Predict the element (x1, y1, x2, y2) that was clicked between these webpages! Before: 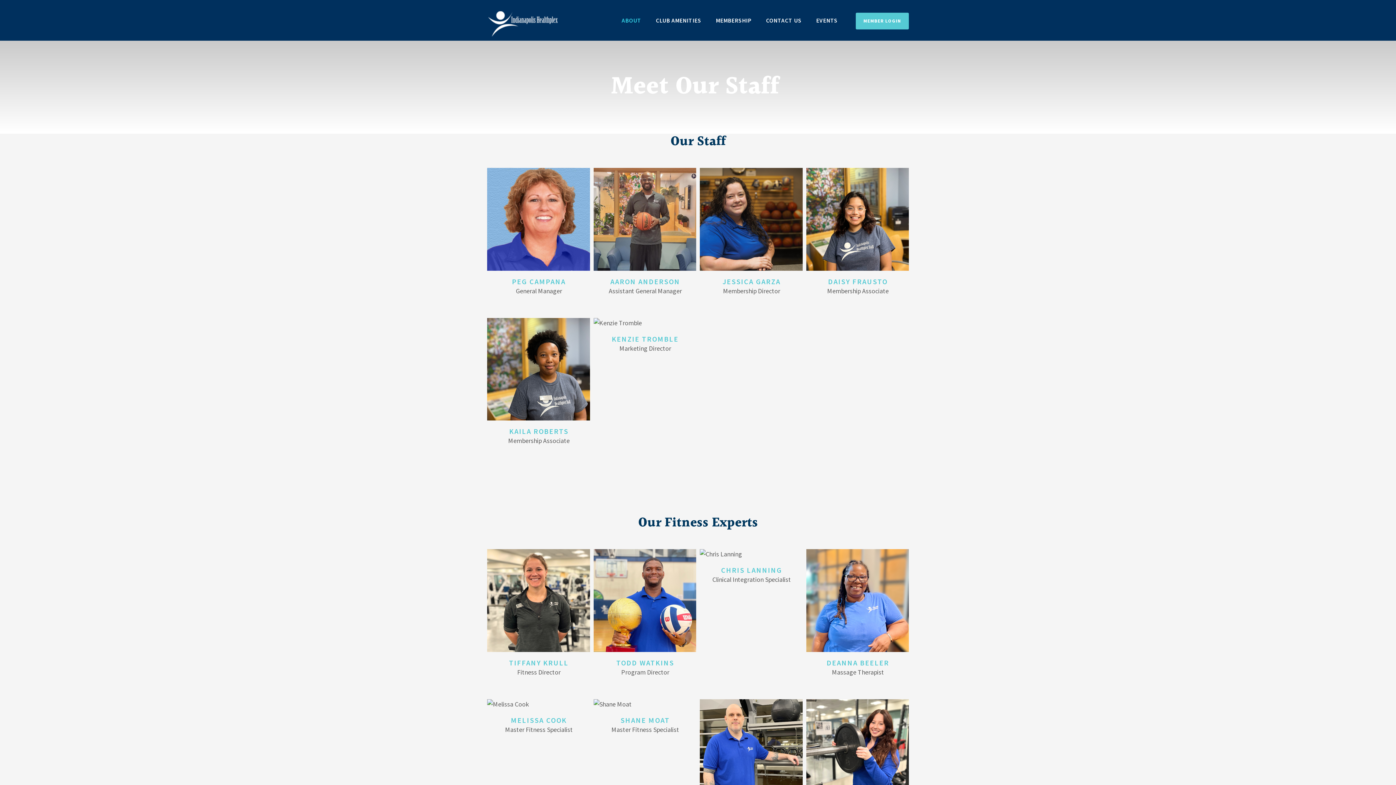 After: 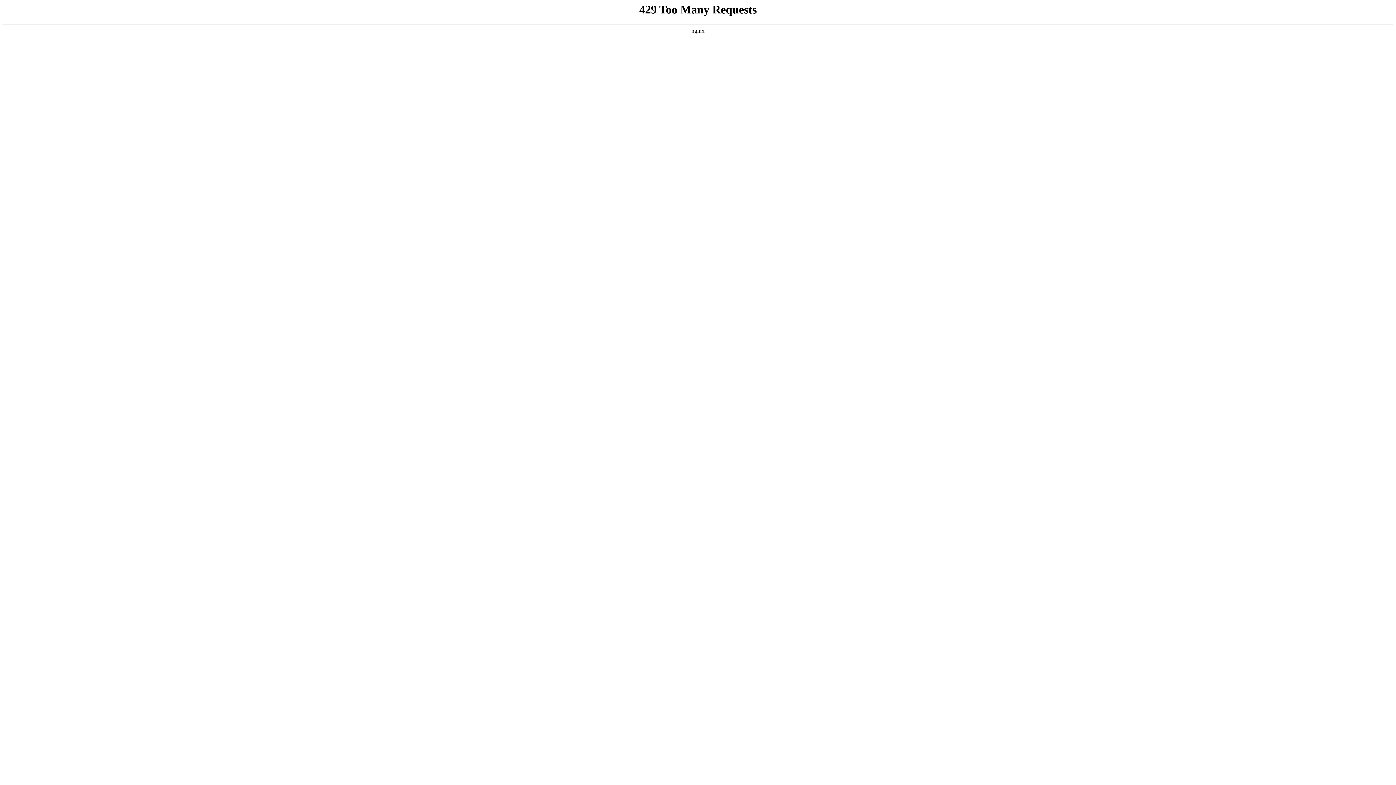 Action: bbox: (809, 16, 845, 24) label: EVENTS